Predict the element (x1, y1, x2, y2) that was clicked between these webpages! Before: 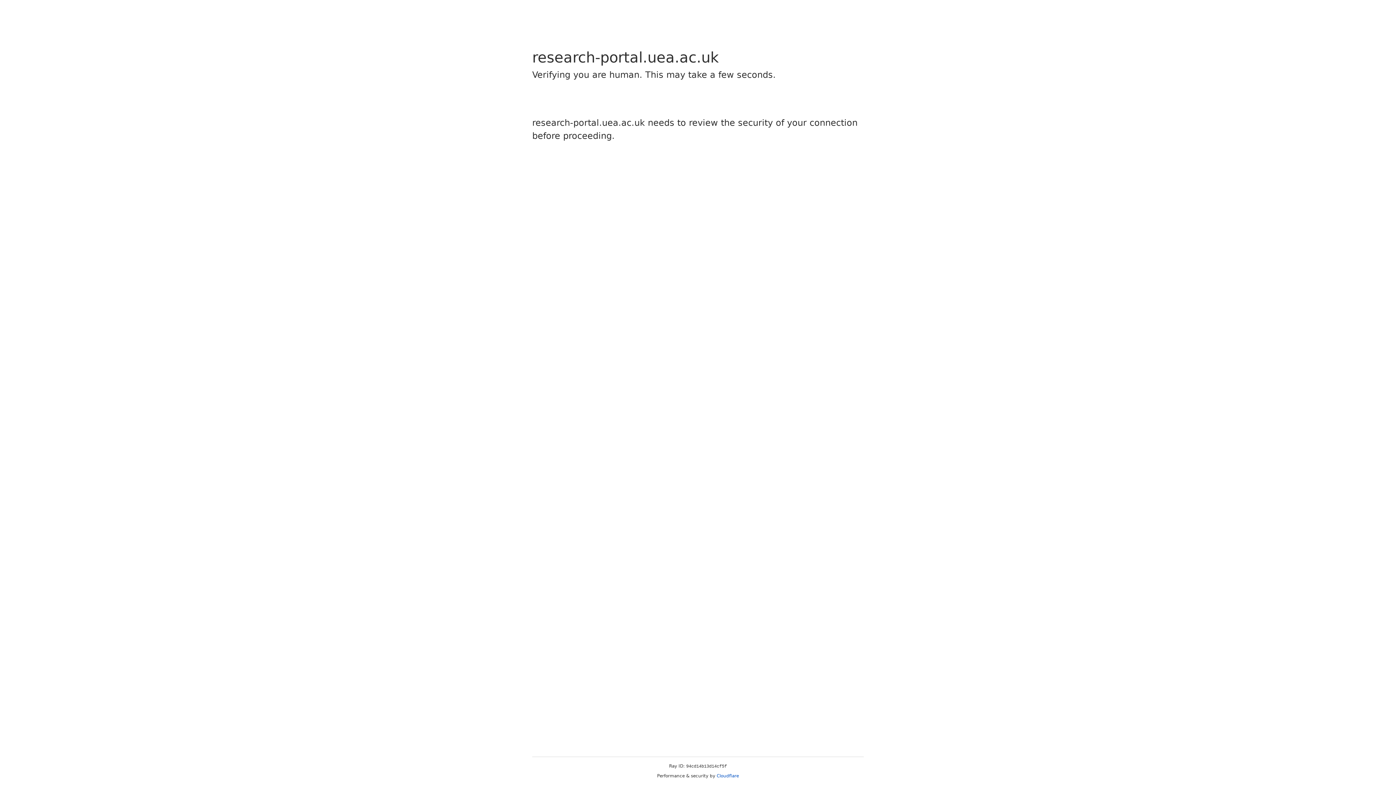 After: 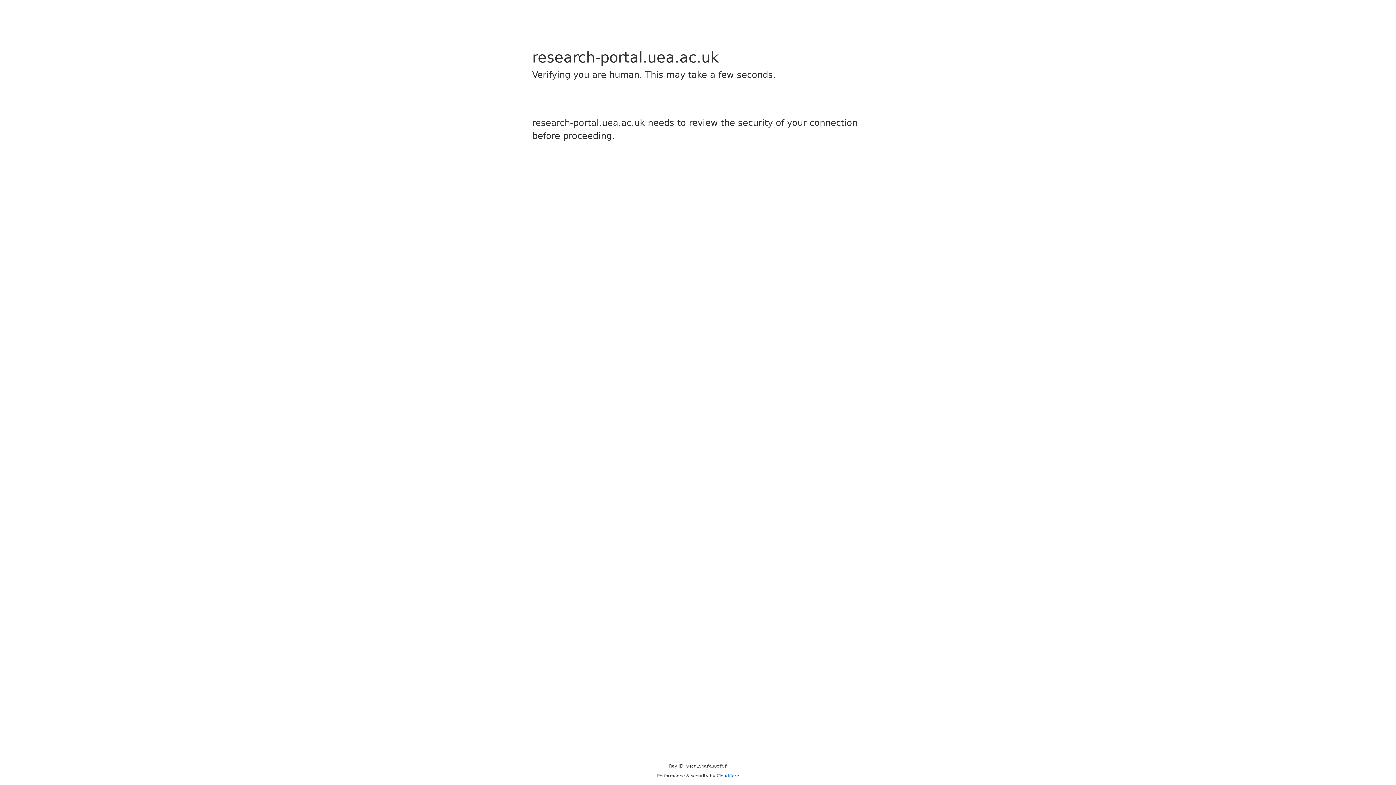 Action: bbox: (716, 773, 739, 778) label: Cloudflare